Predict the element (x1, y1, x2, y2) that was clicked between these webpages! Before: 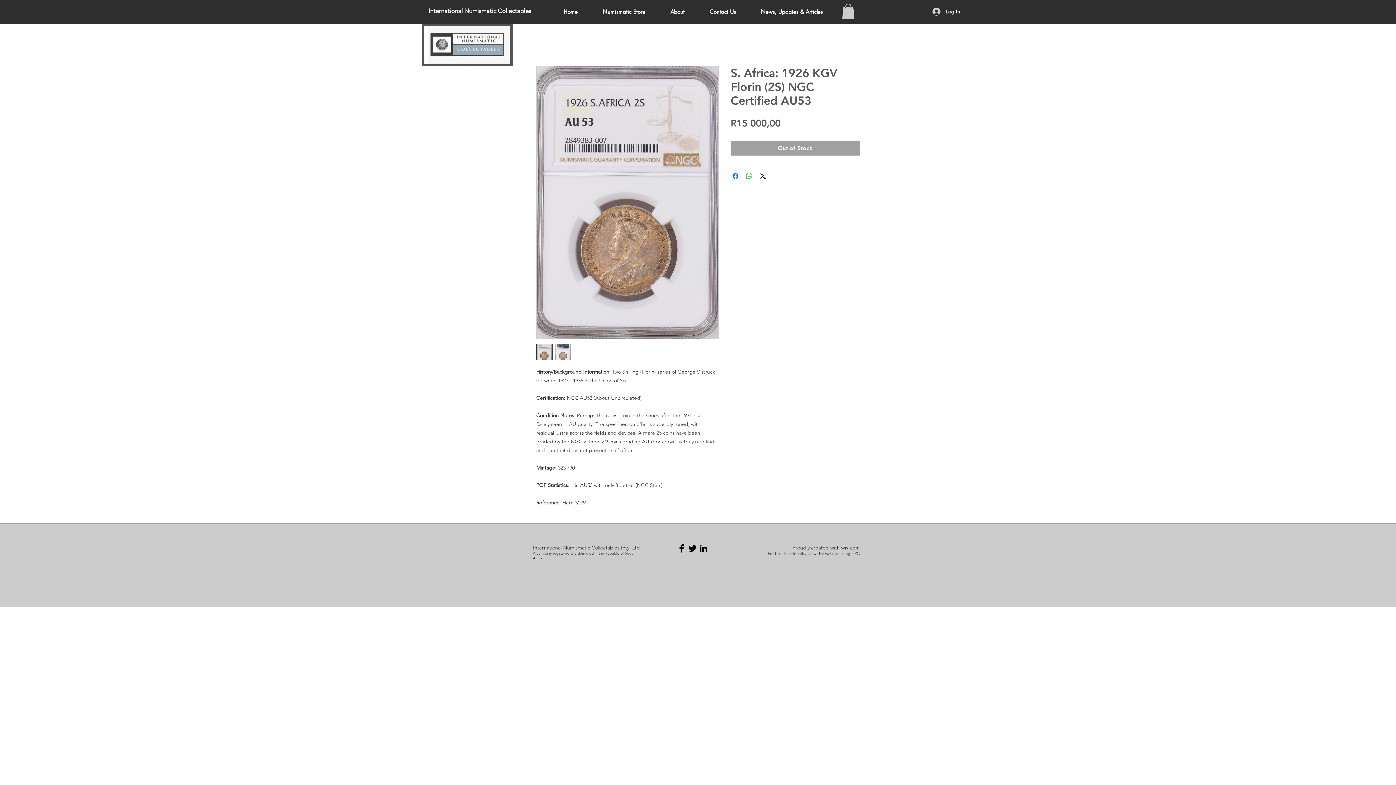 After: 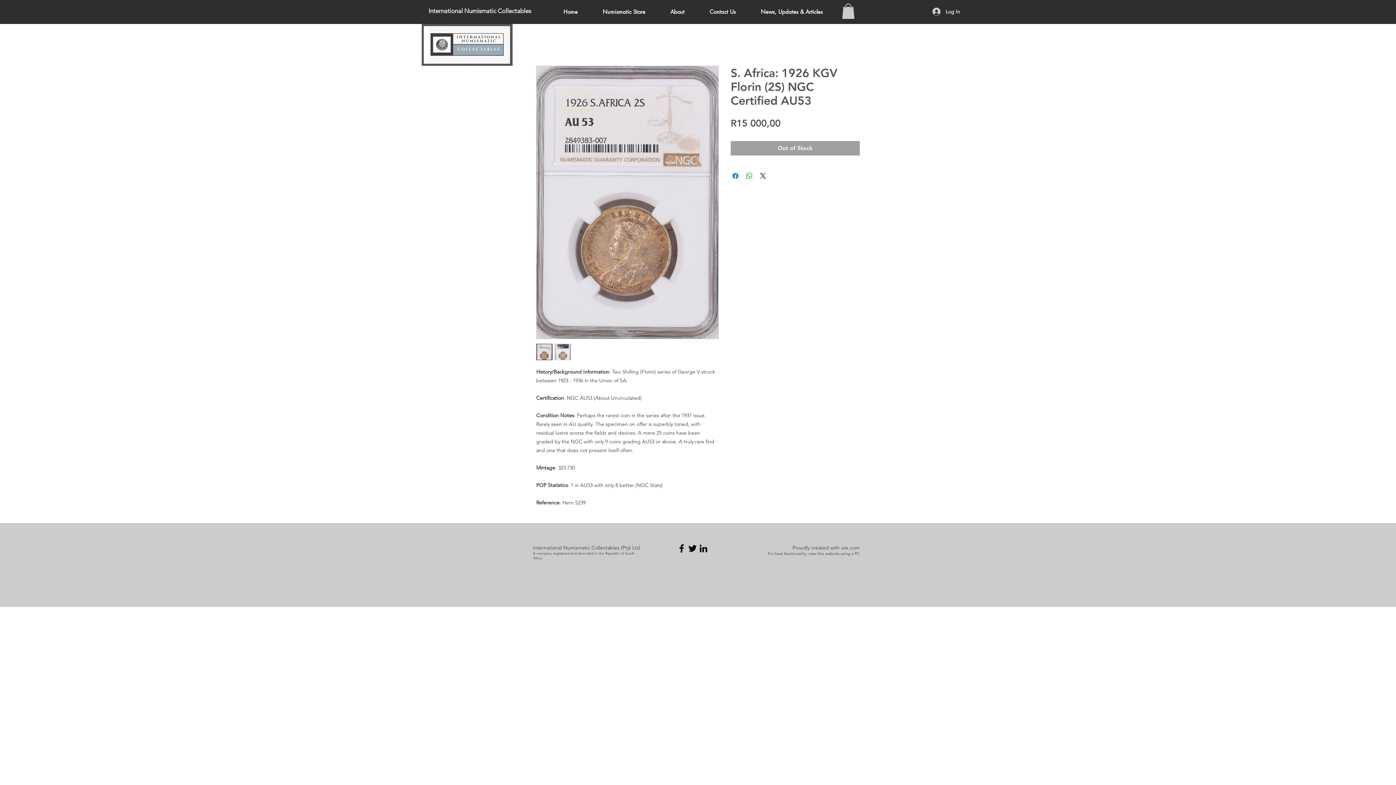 Action: bbox: (698, 543, 709, 554) label: LinkedIn